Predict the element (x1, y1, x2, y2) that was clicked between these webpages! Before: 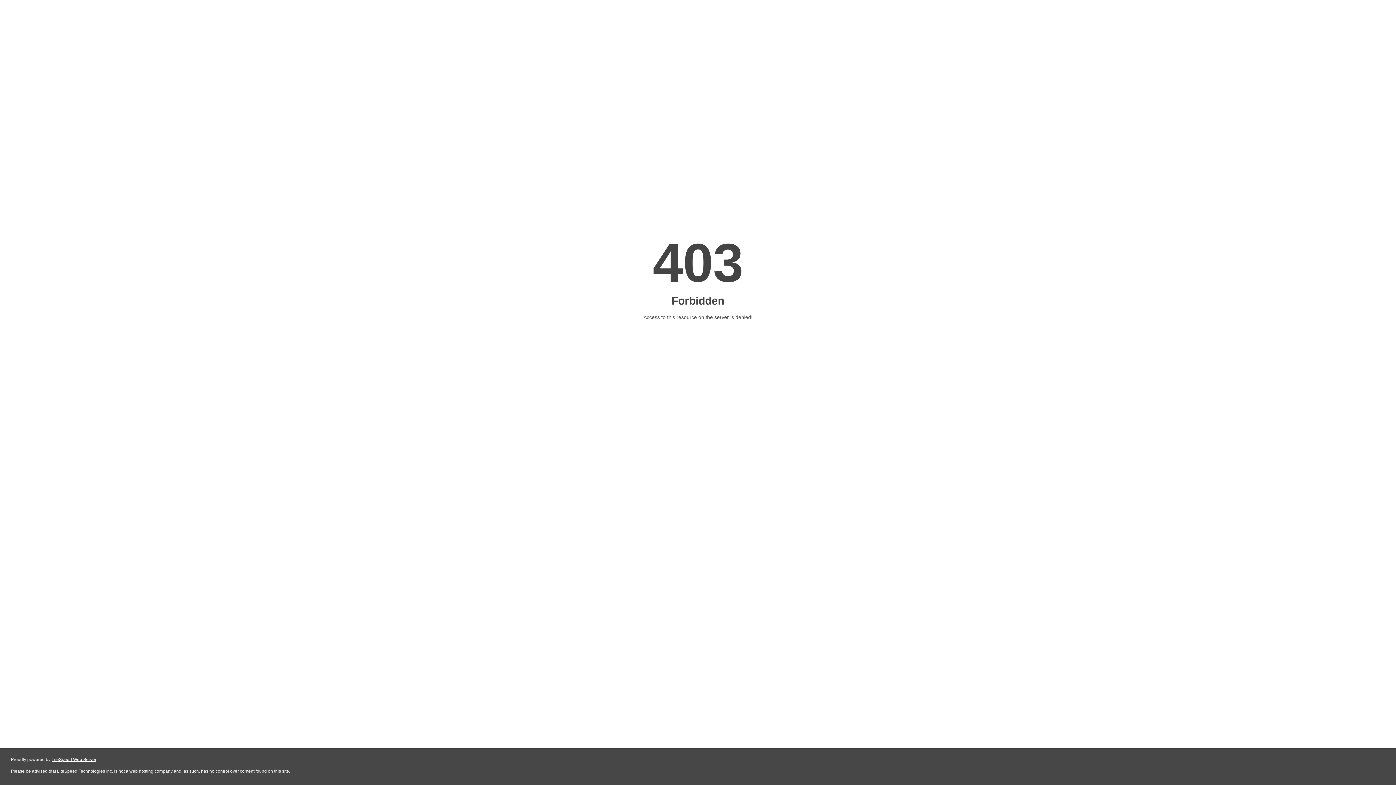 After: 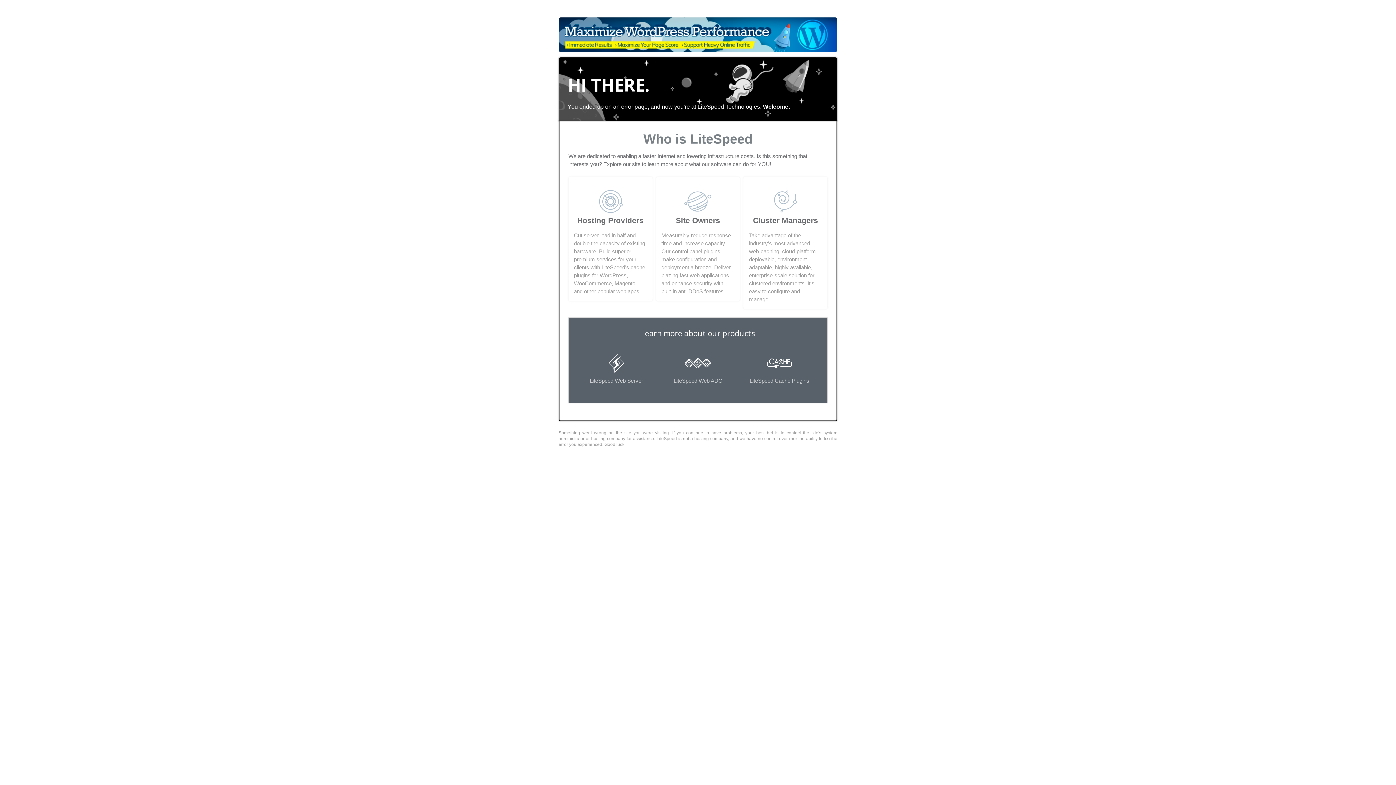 Action: bbox: (51, 757, 96, 762) label: LiteSpeed Web Server